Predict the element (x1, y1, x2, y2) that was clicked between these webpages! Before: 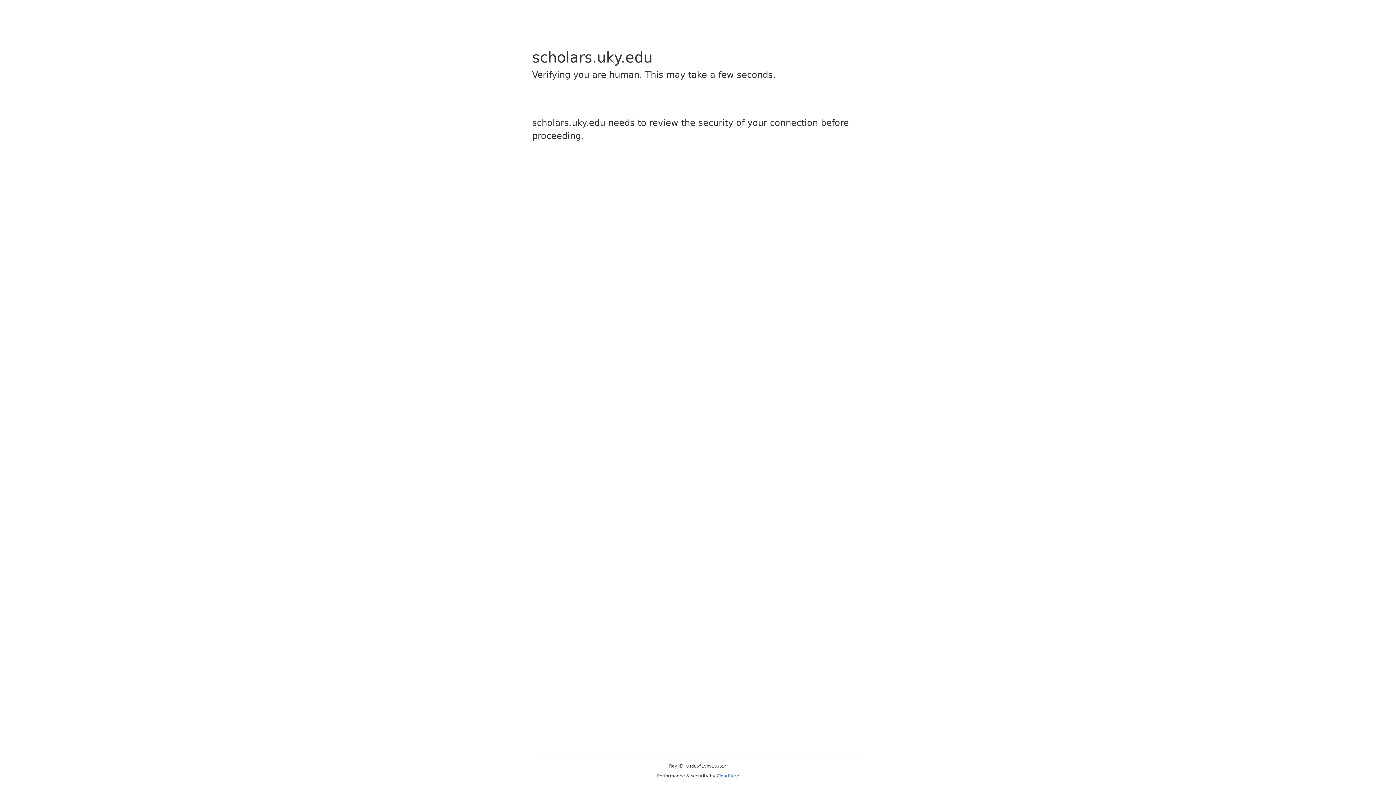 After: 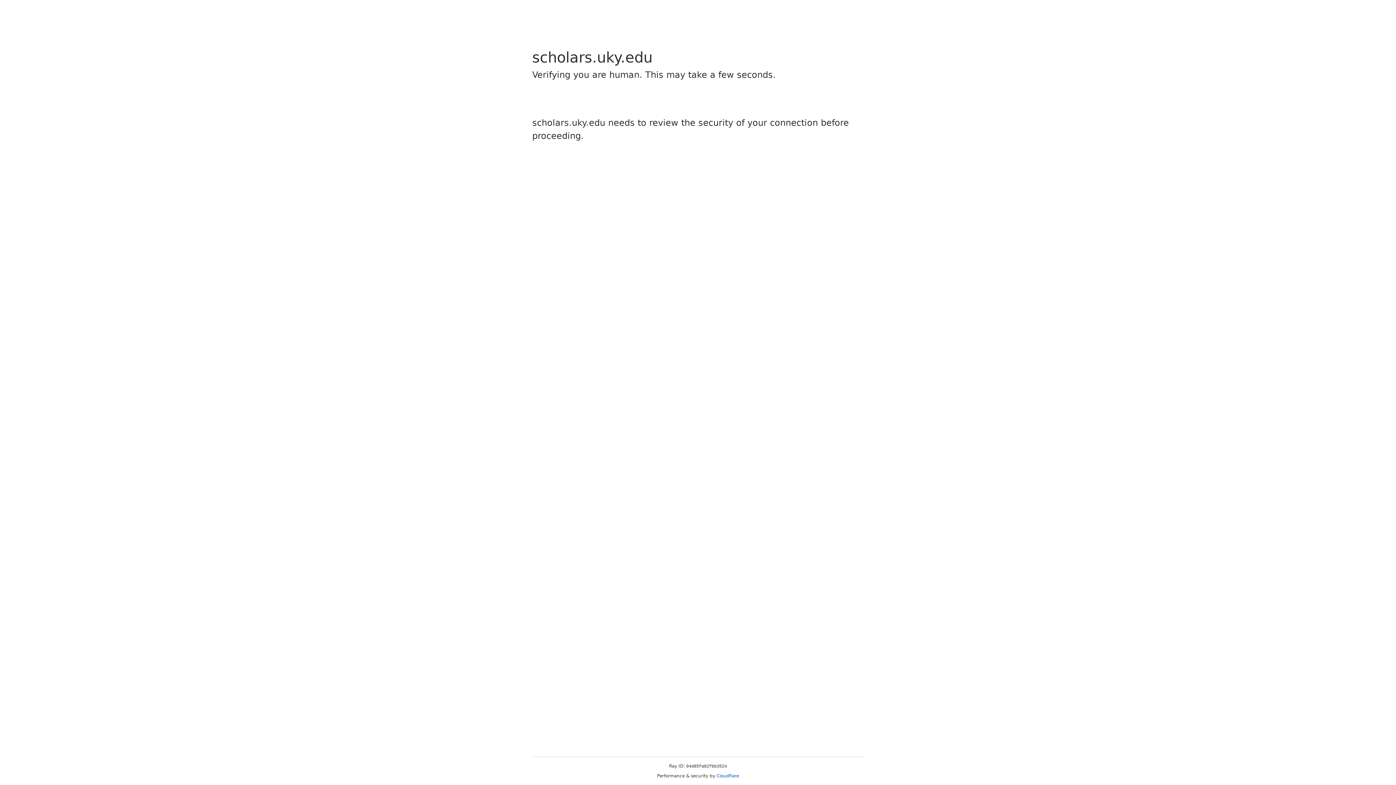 Action: bbox: (716, 773, 739, 778) label: Cloudflare